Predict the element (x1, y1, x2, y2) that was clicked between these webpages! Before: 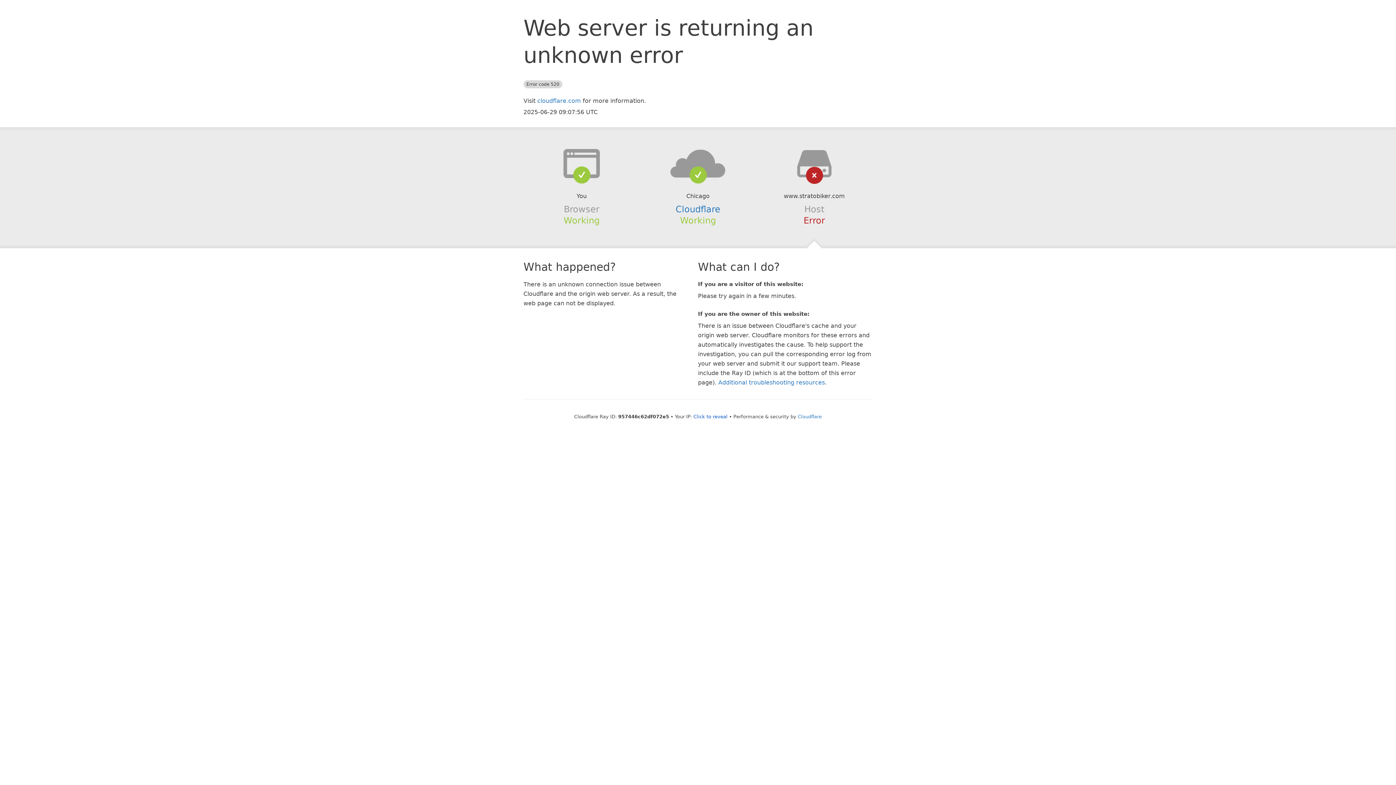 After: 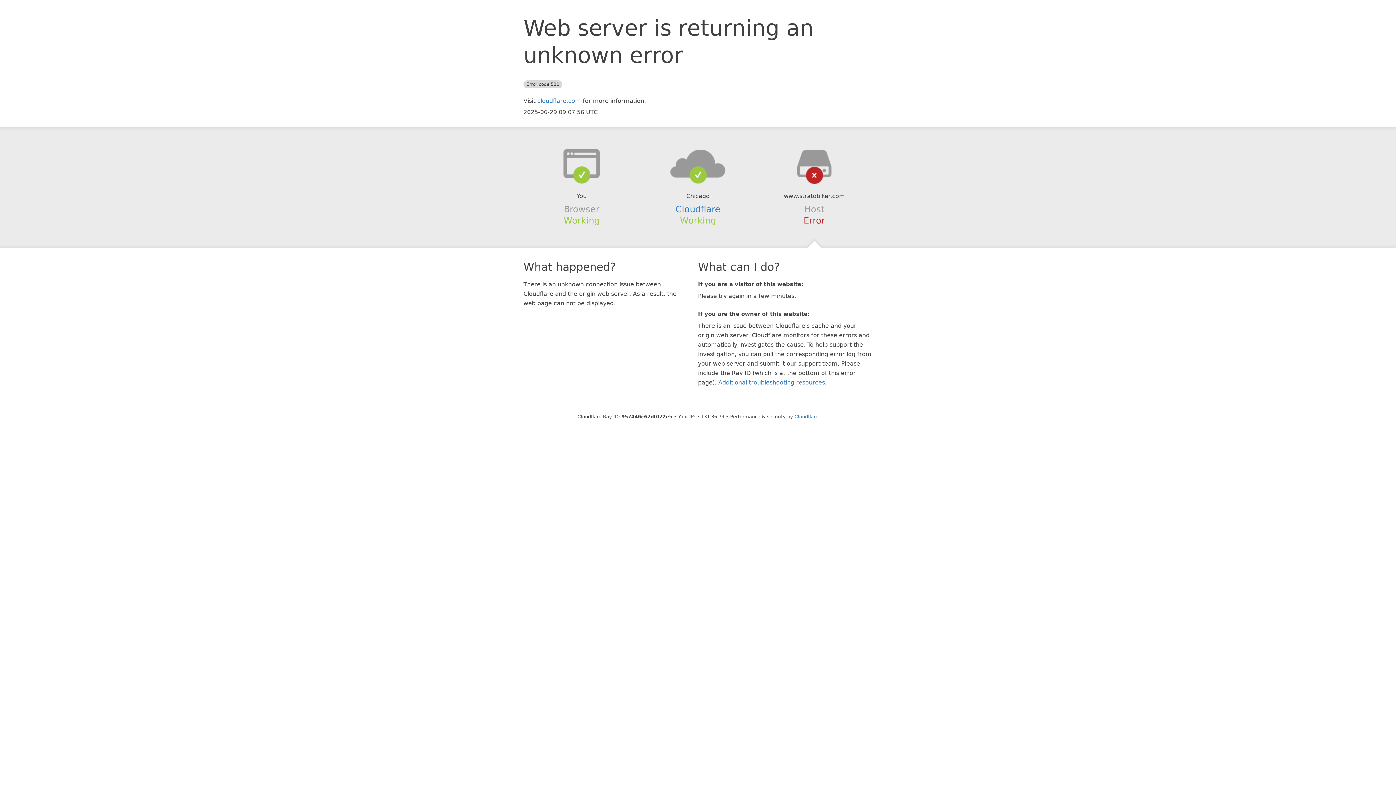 Action: bbox: (693, 414, 727, 419) label: Click to reveal